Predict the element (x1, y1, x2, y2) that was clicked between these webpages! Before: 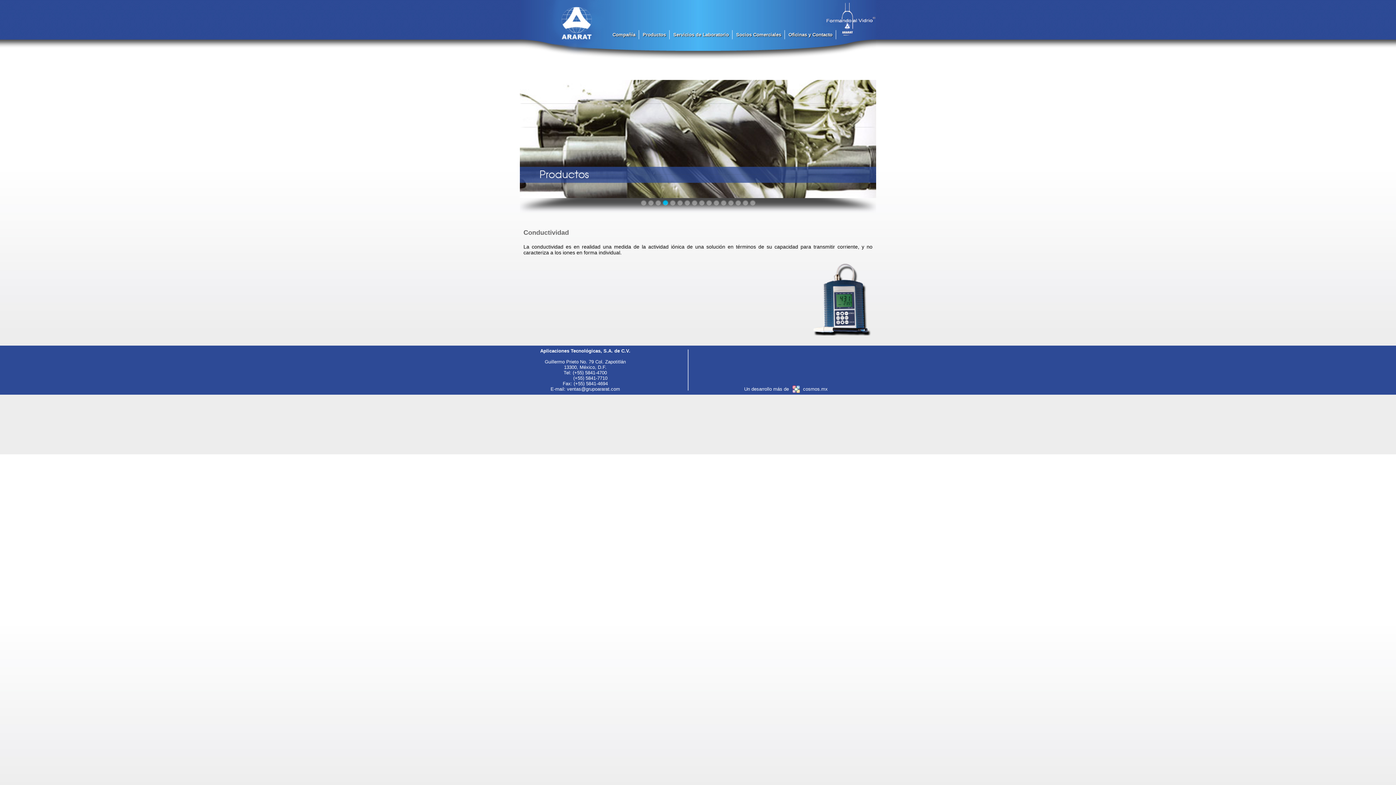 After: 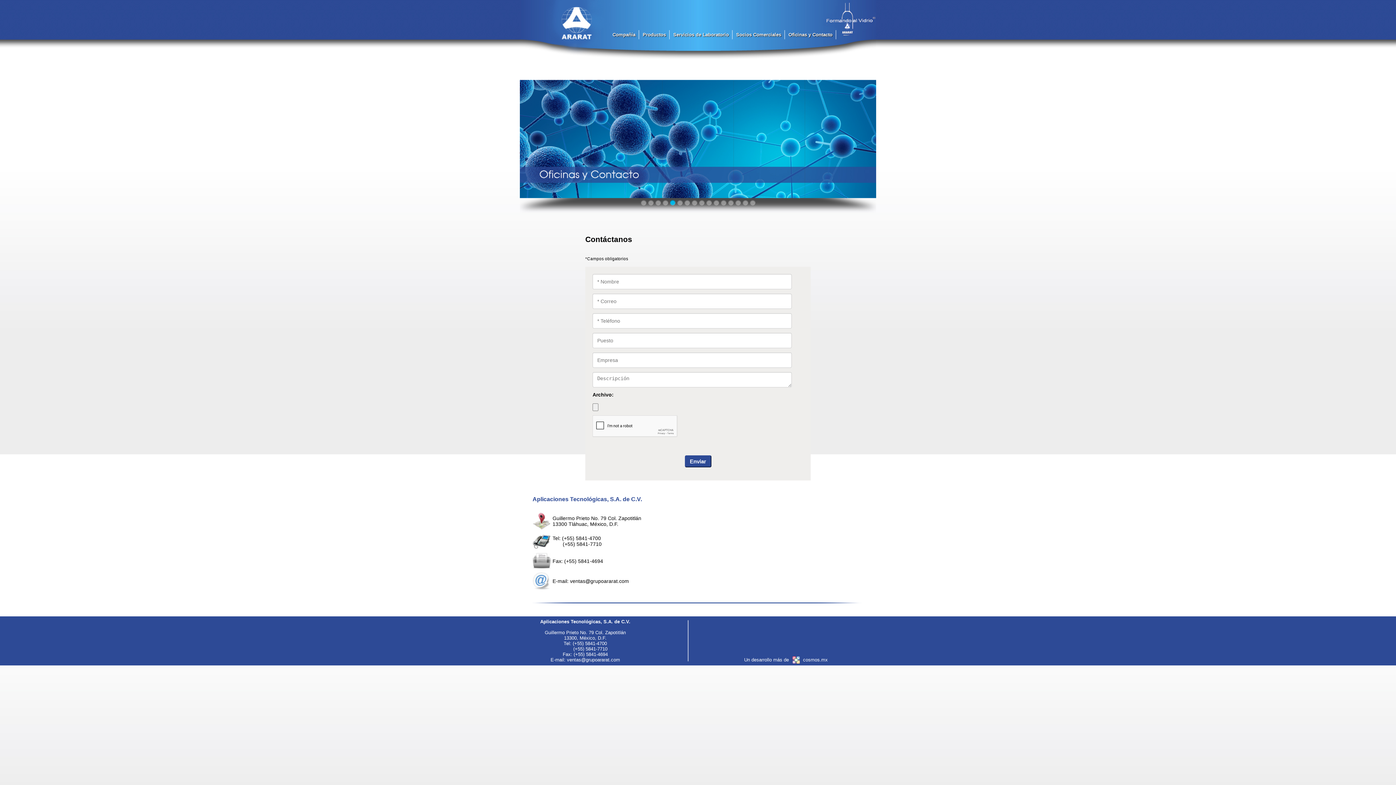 Action: label: Oficinas y Contacto bbox: (785, 30, 836, 39)